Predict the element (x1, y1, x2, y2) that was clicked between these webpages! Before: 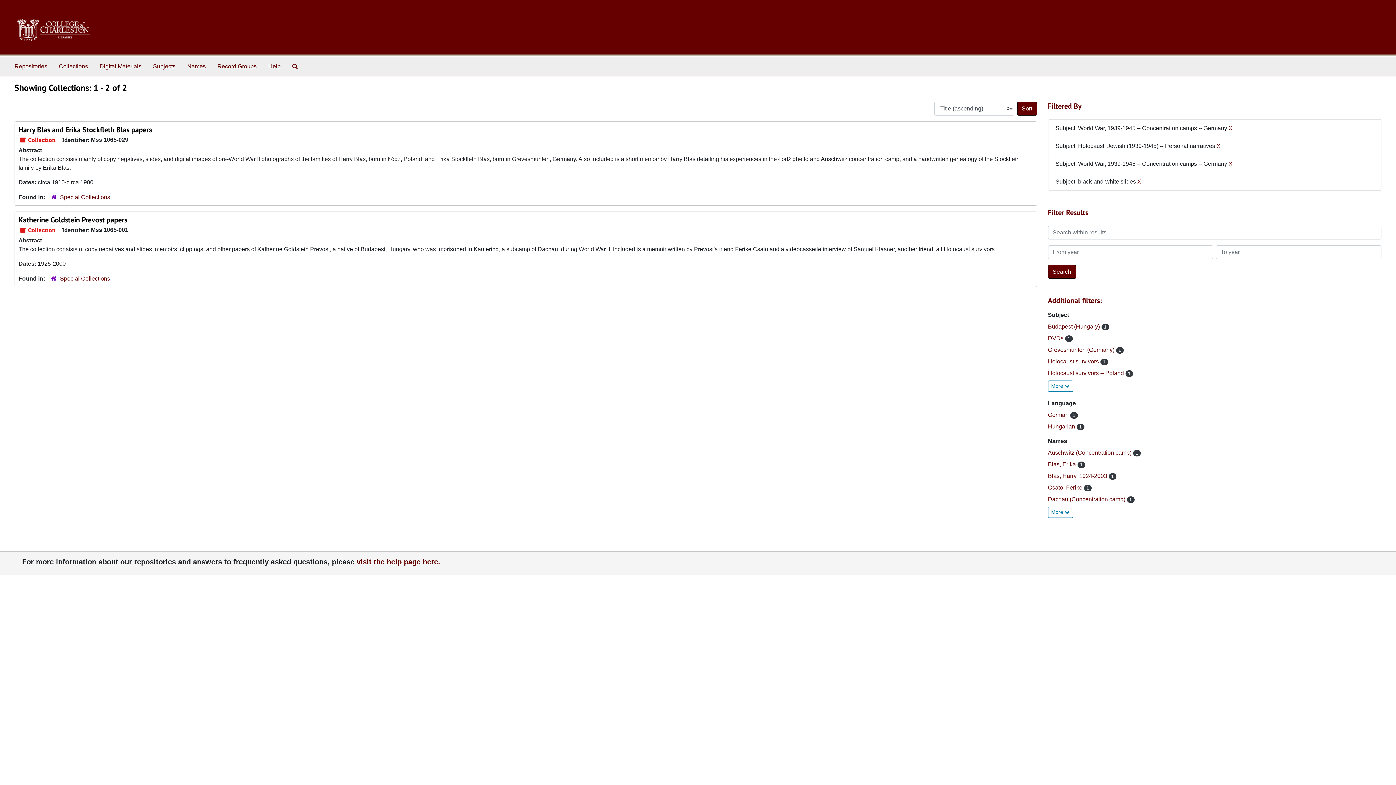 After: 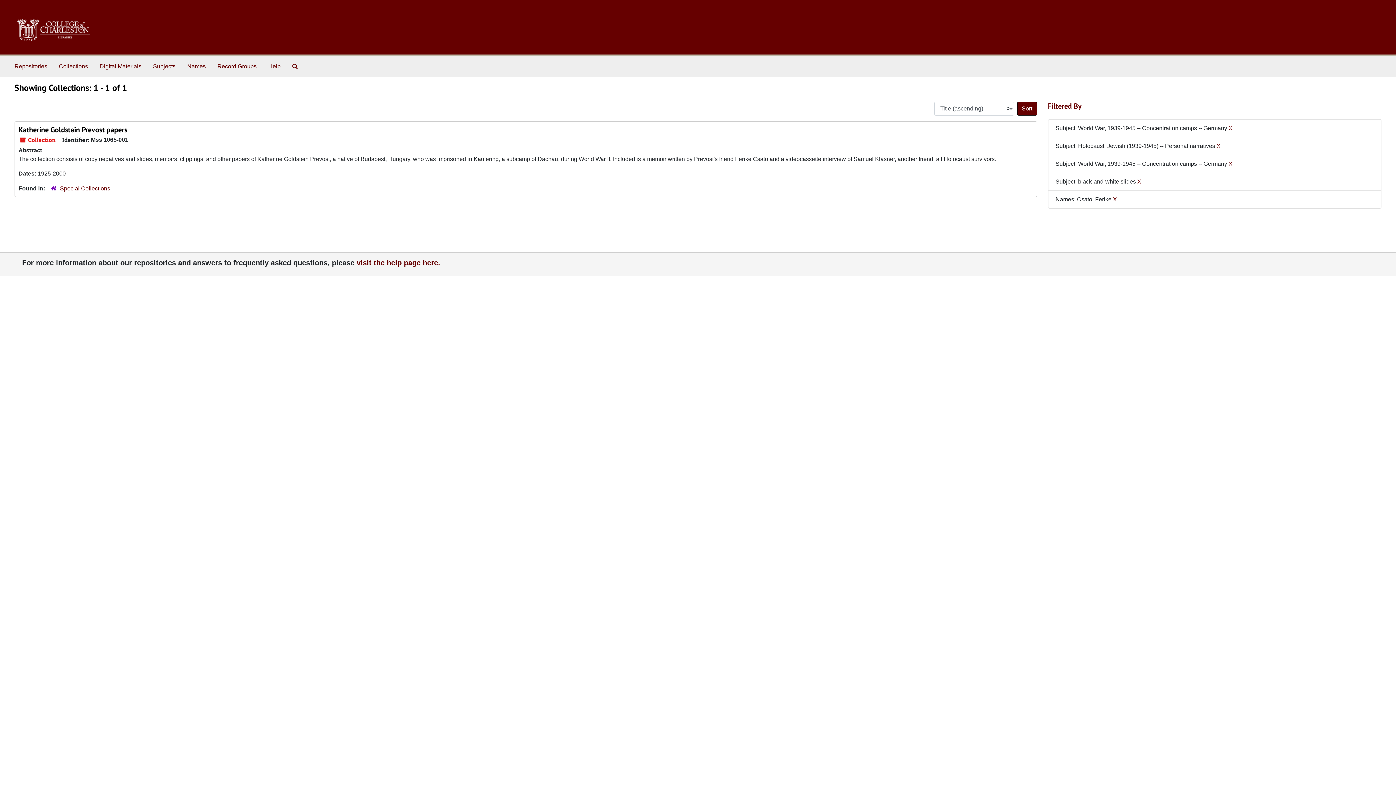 Action: label: Csato, Ferike  bbox: (1048, 484, 1084, 490)